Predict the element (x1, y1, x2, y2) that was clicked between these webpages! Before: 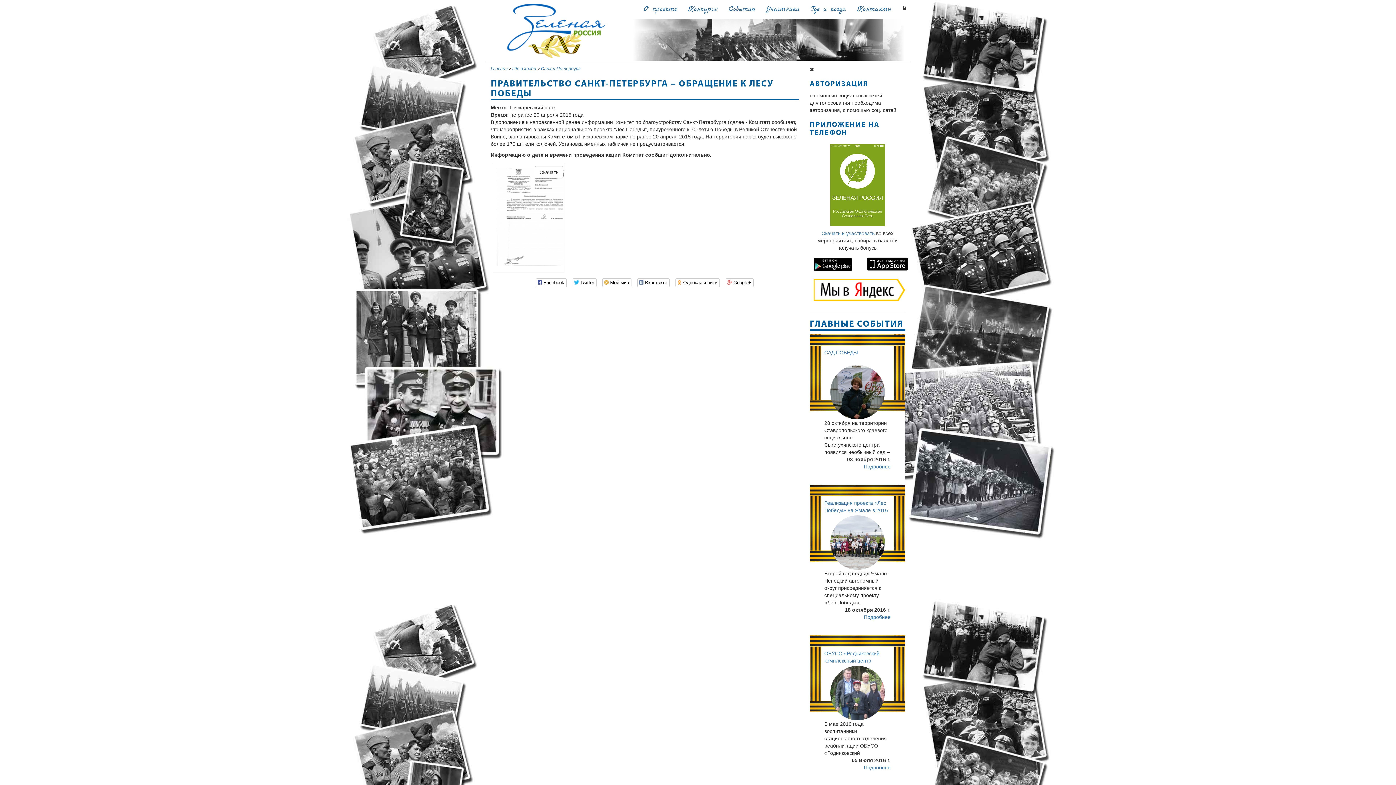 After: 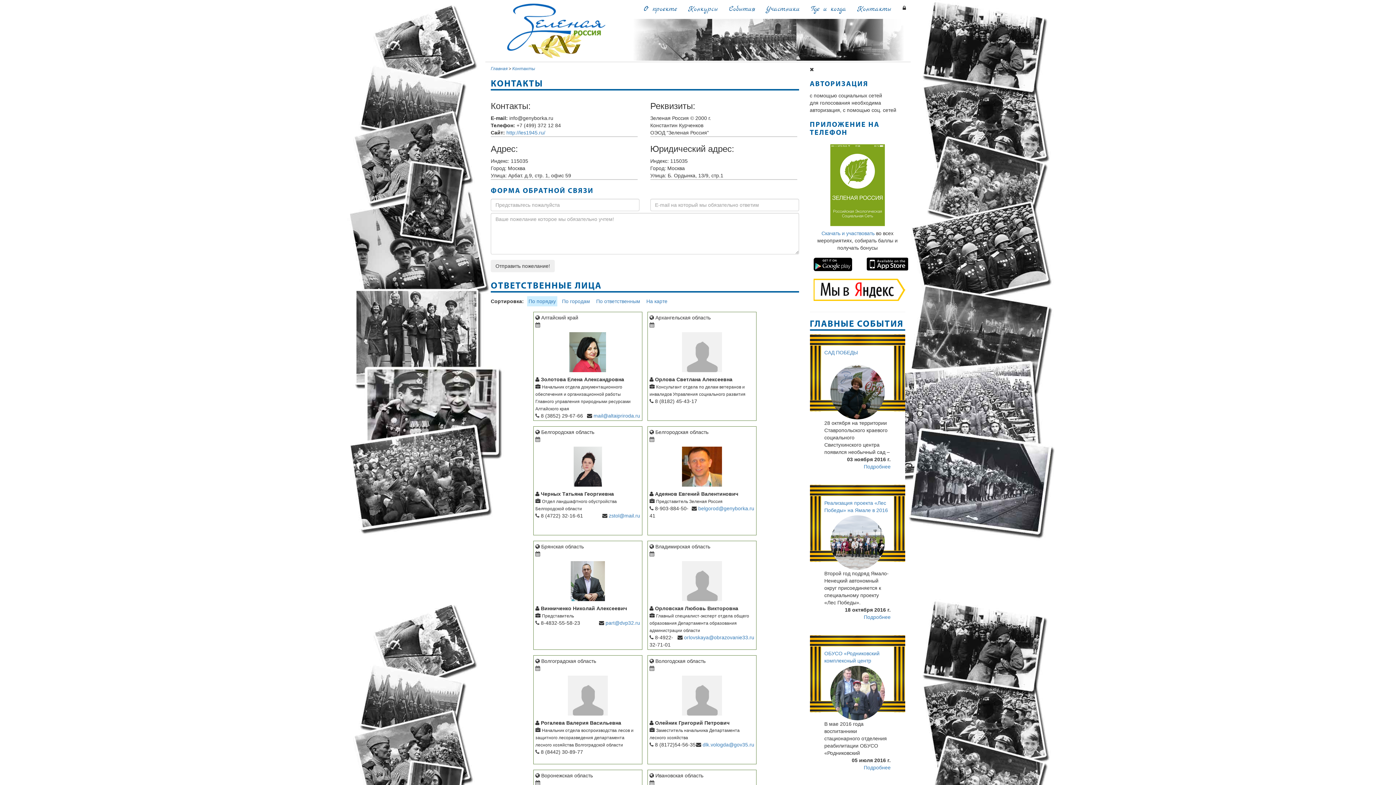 Action: label: Контакты bbox: (852, 0, 897, 18)